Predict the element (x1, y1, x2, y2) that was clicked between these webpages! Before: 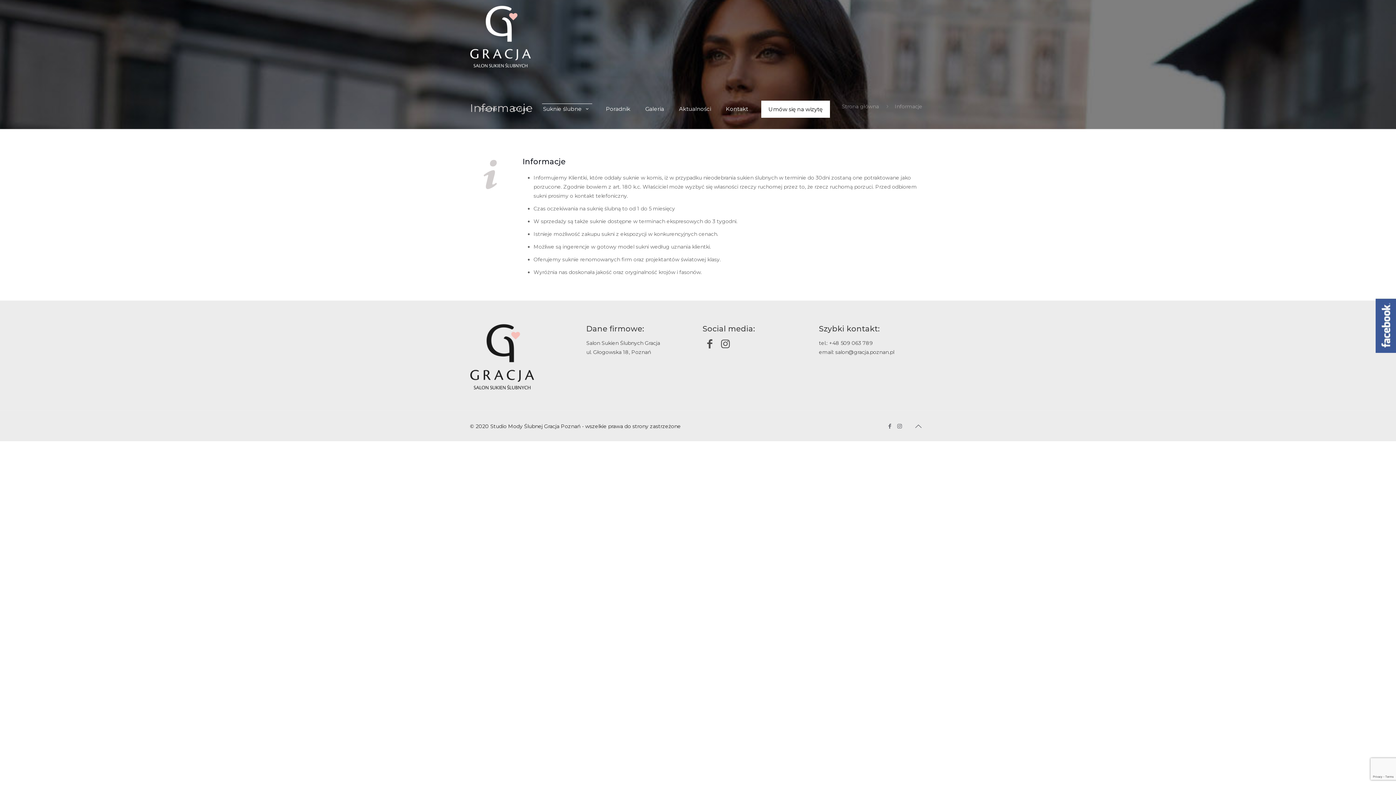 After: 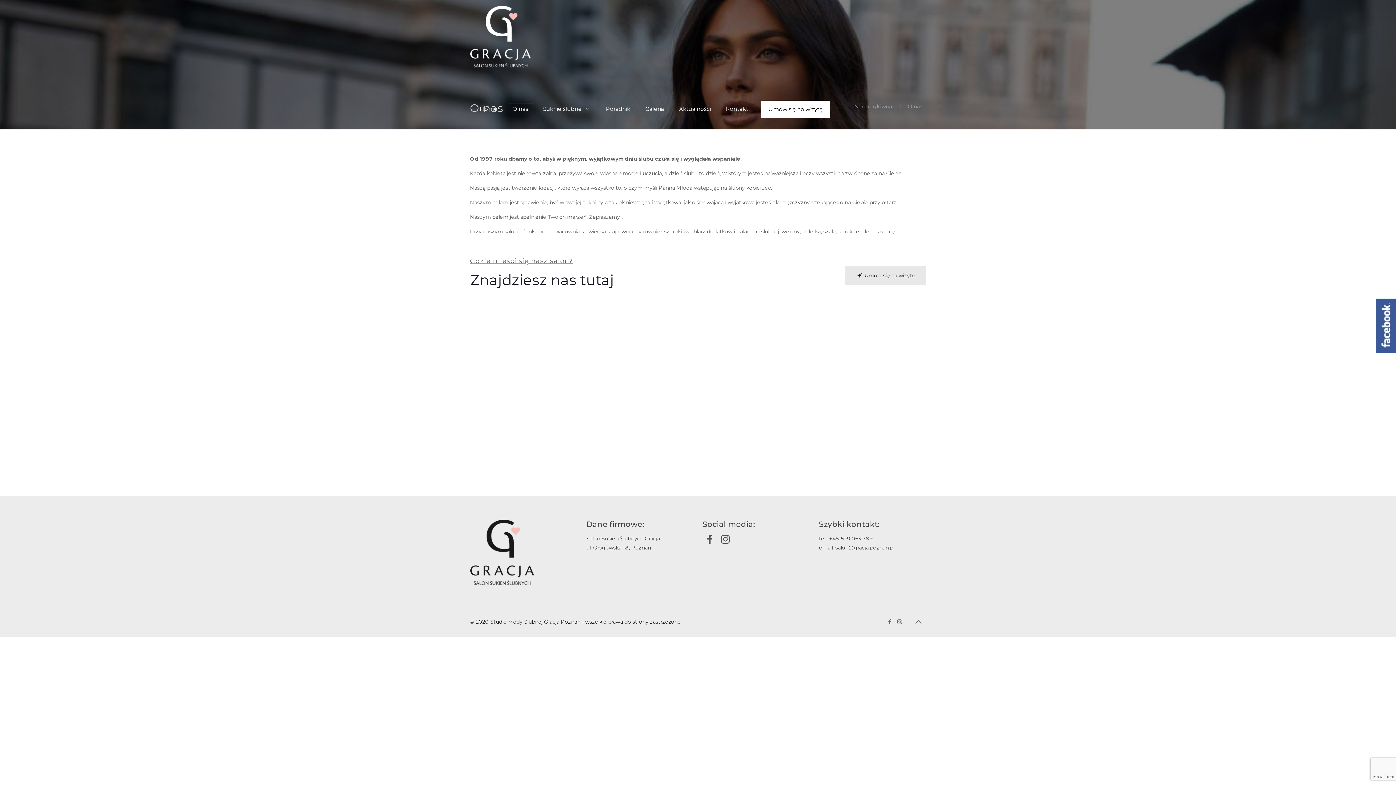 Action: label: O nas bbox: (505, 72, 535, 120)